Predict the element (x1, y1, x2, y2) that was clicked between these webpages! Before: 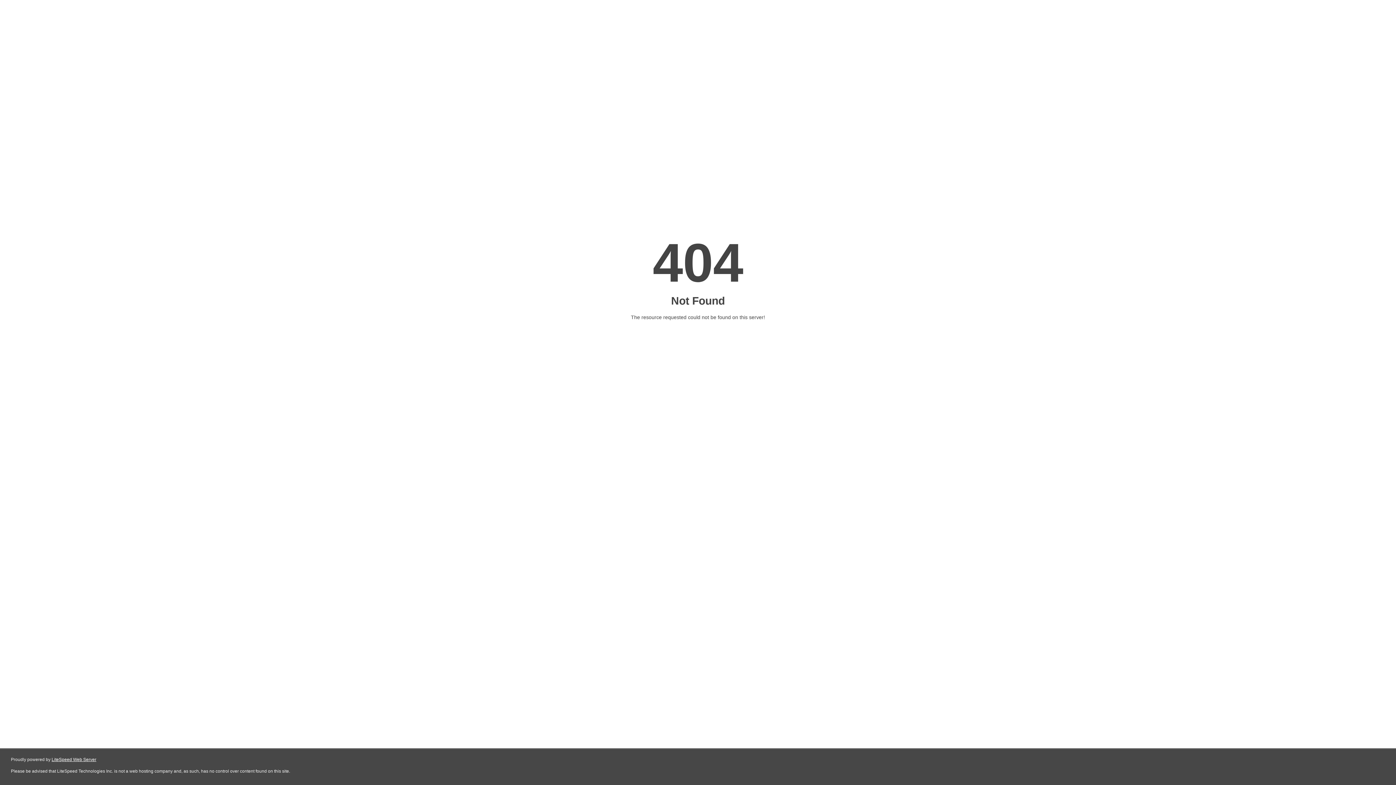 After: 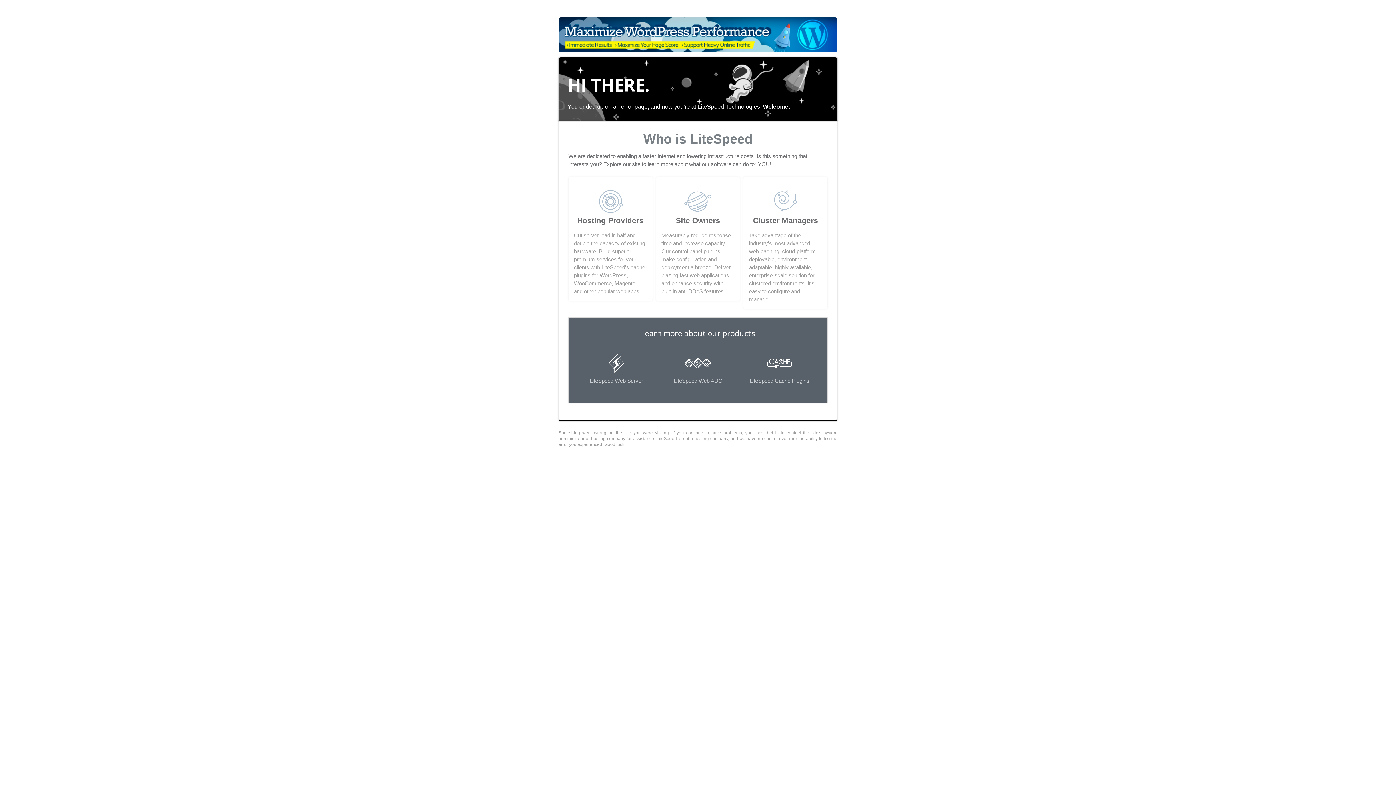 Action: label: LiteSpeed Web Server bbox: (51, 757, 96, 762)